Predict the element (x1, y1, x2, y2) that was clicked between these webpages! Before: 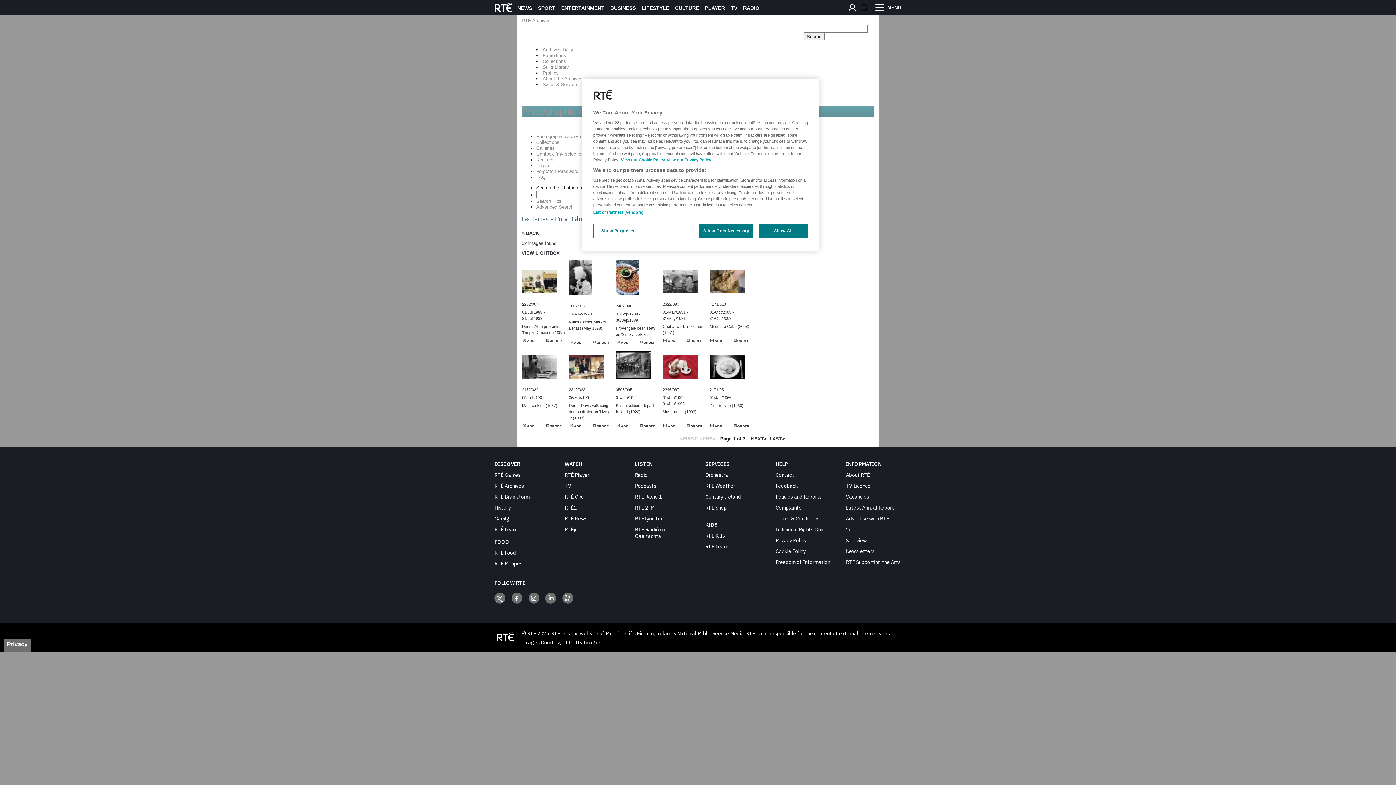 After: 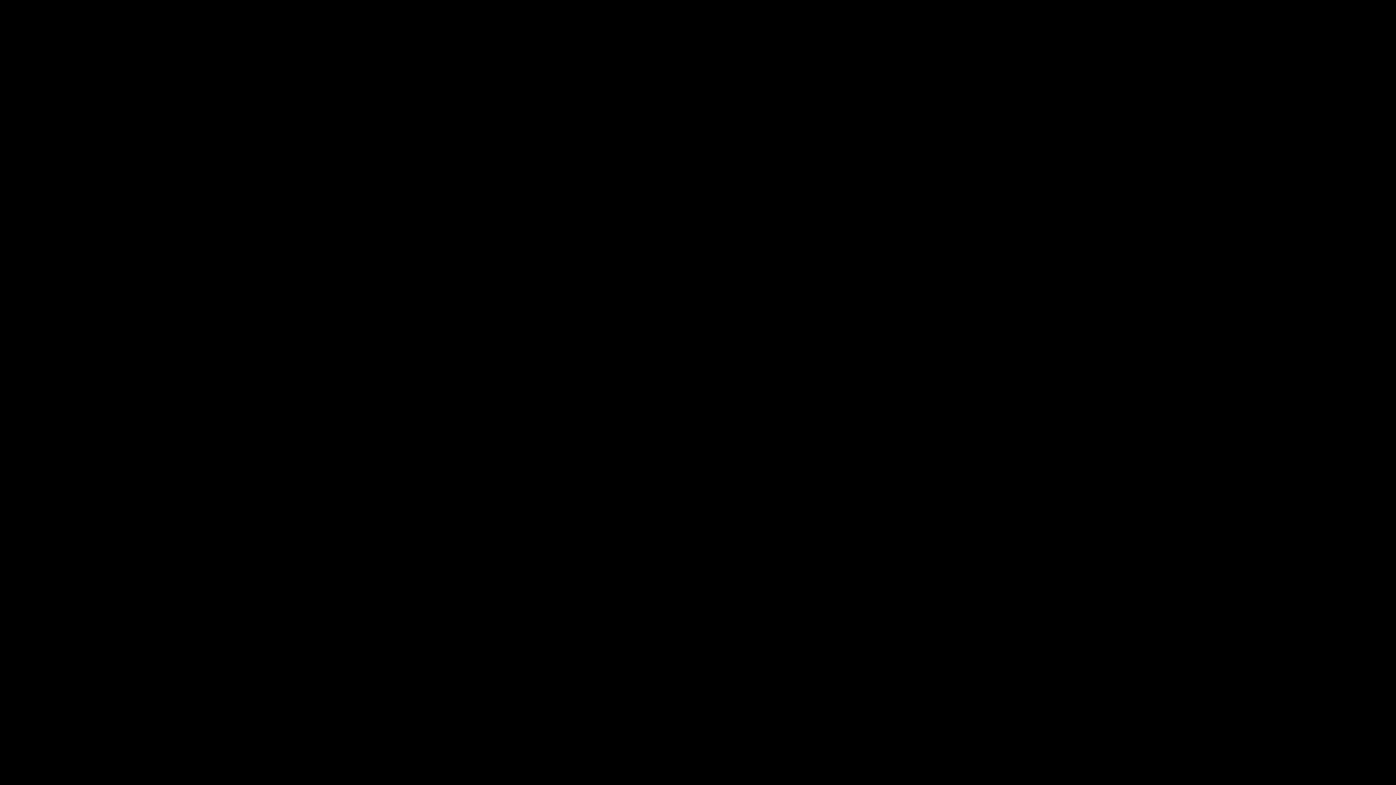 Action: label: RTÉ2 bbox: (564, 504, 576, 511)